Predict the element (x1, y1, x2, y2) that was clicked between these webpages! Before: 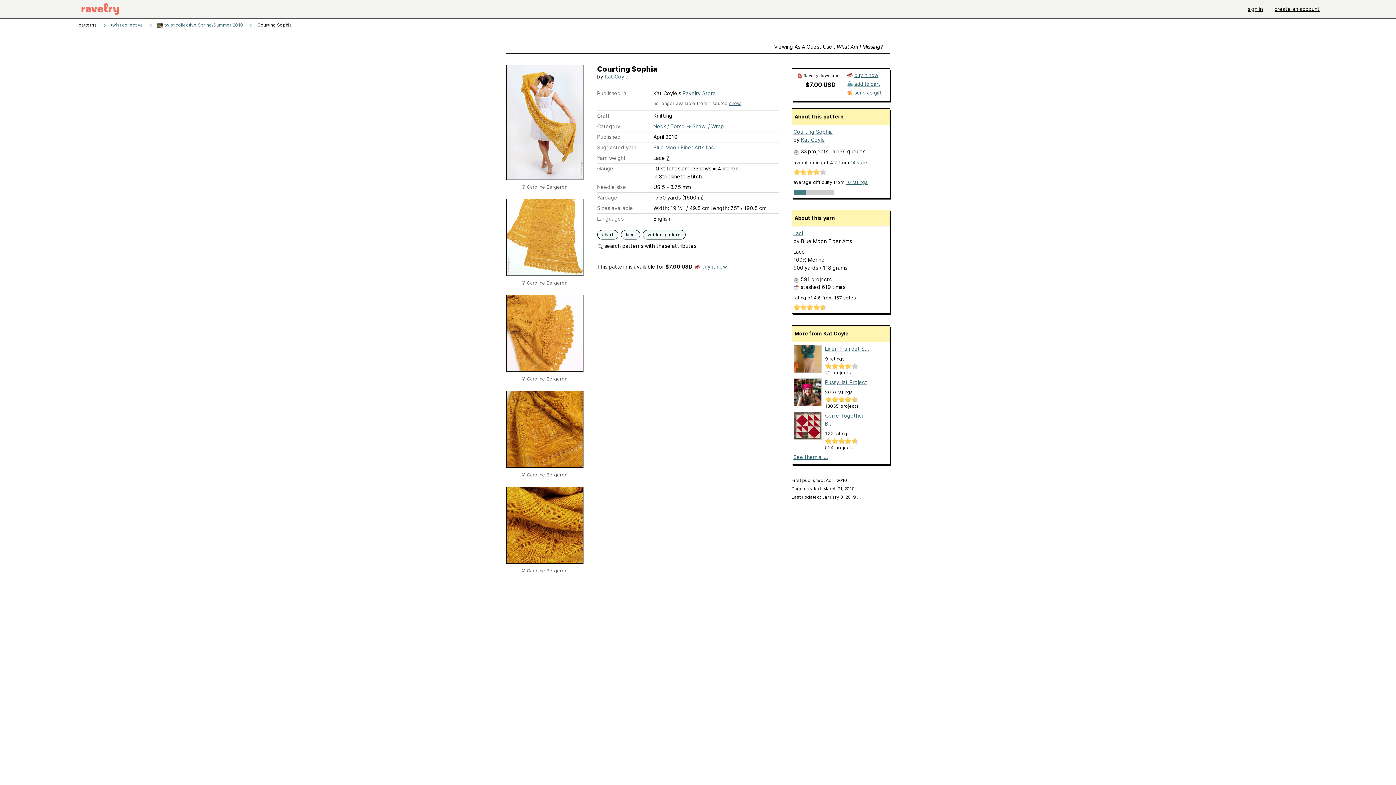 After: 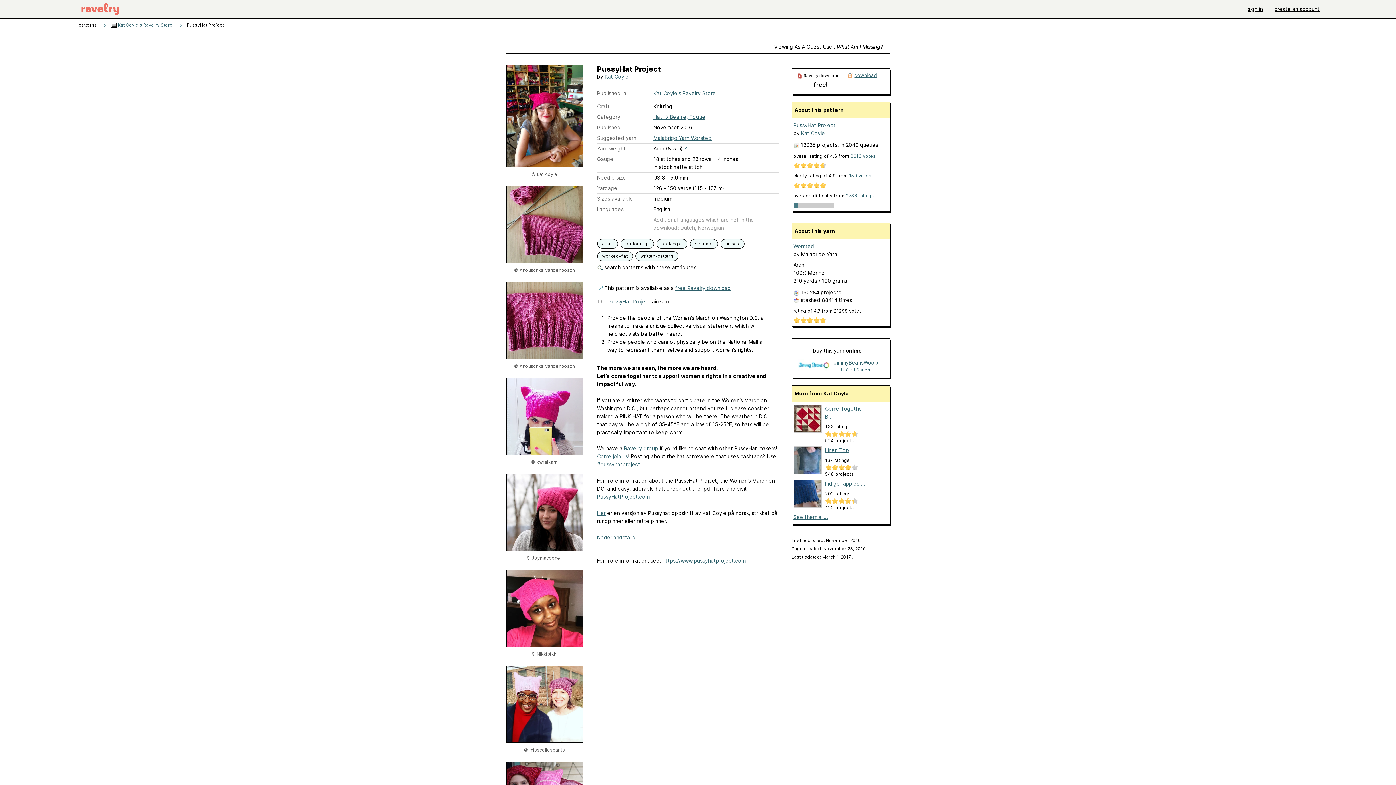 Action: label: PussyHat Project bbox: (825, 379, 867, 385)